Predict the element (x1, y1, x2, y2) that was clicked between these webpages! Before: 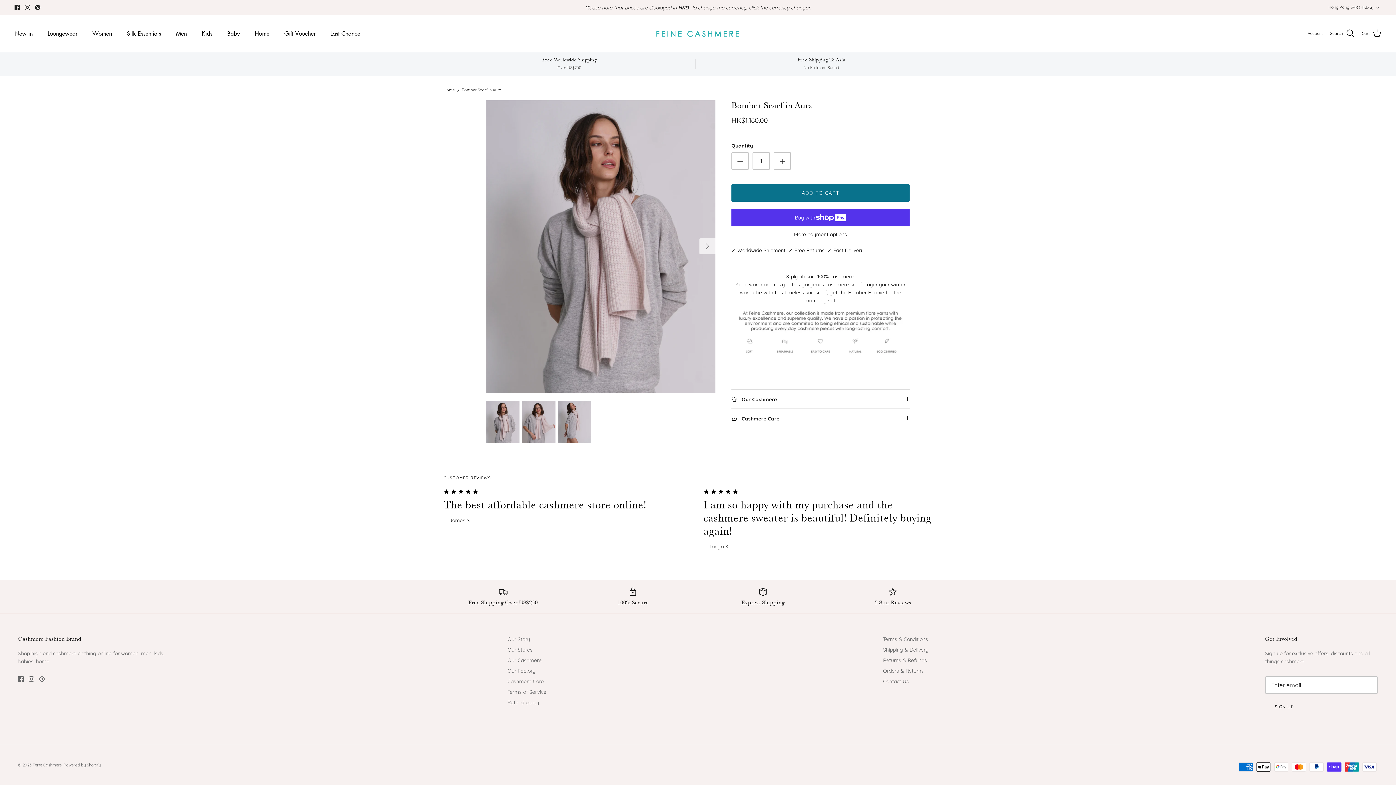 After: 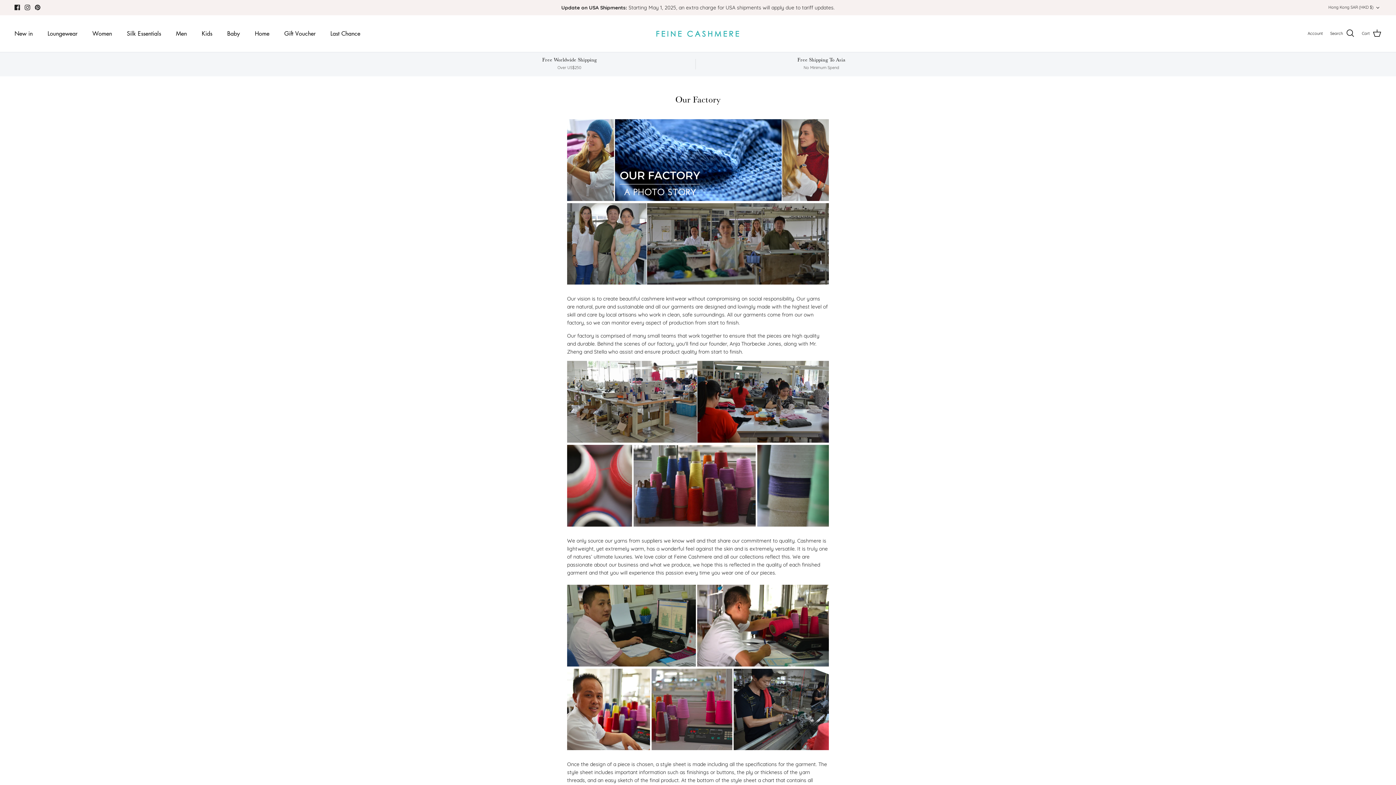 Action: label: Our Factory bbox: (507, 667, 535, 674)